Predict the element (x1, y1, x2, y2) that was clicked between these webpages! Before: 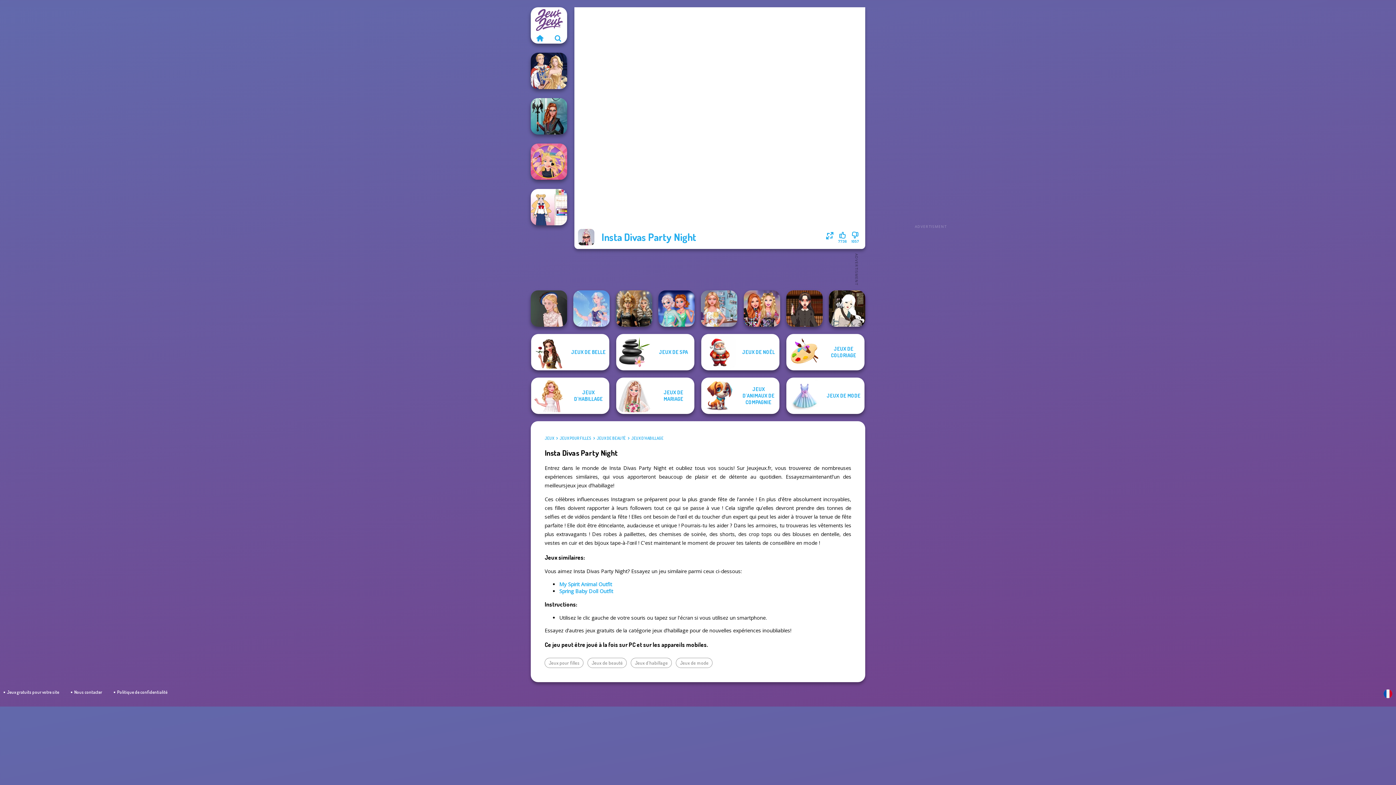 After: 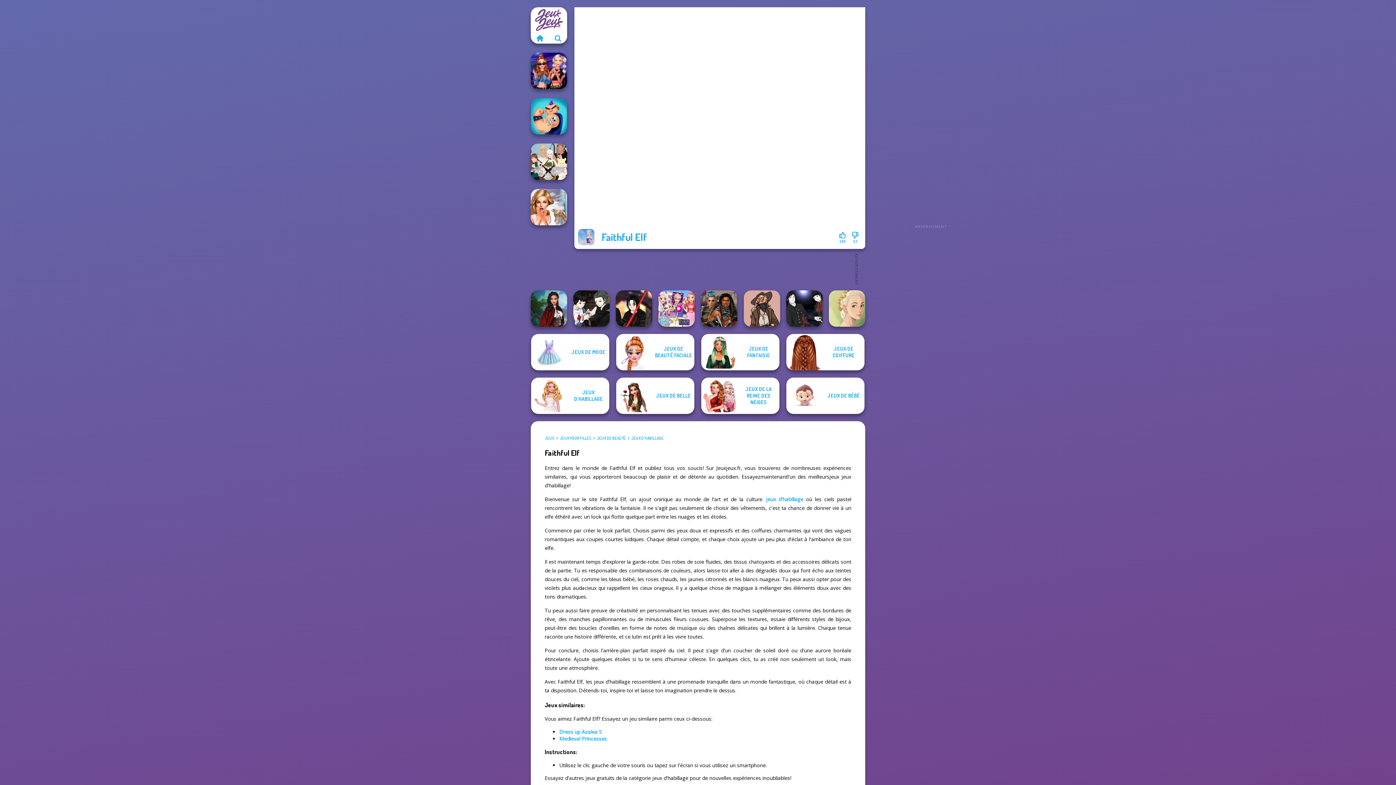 Action: label: Faithful Elf bbox: (573, 290, 609, 326)